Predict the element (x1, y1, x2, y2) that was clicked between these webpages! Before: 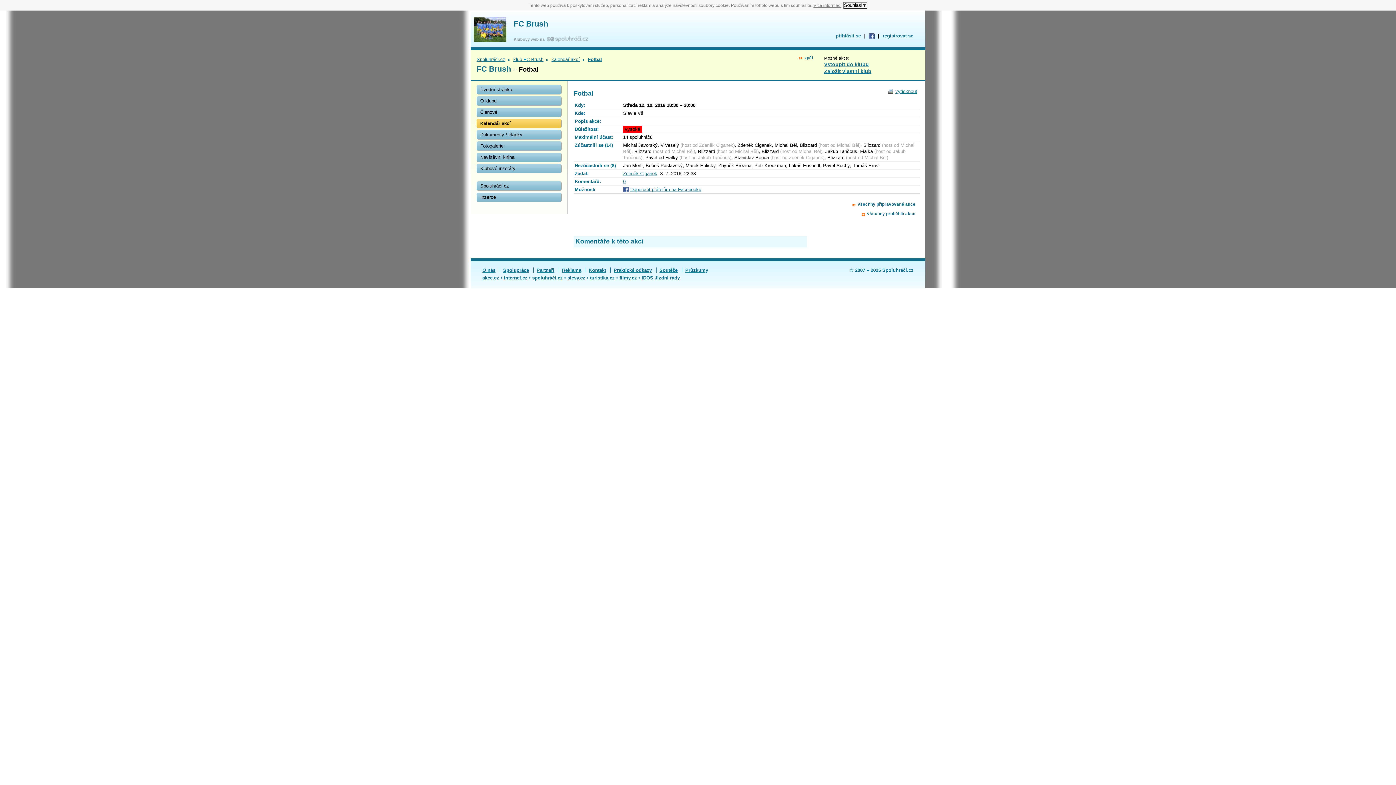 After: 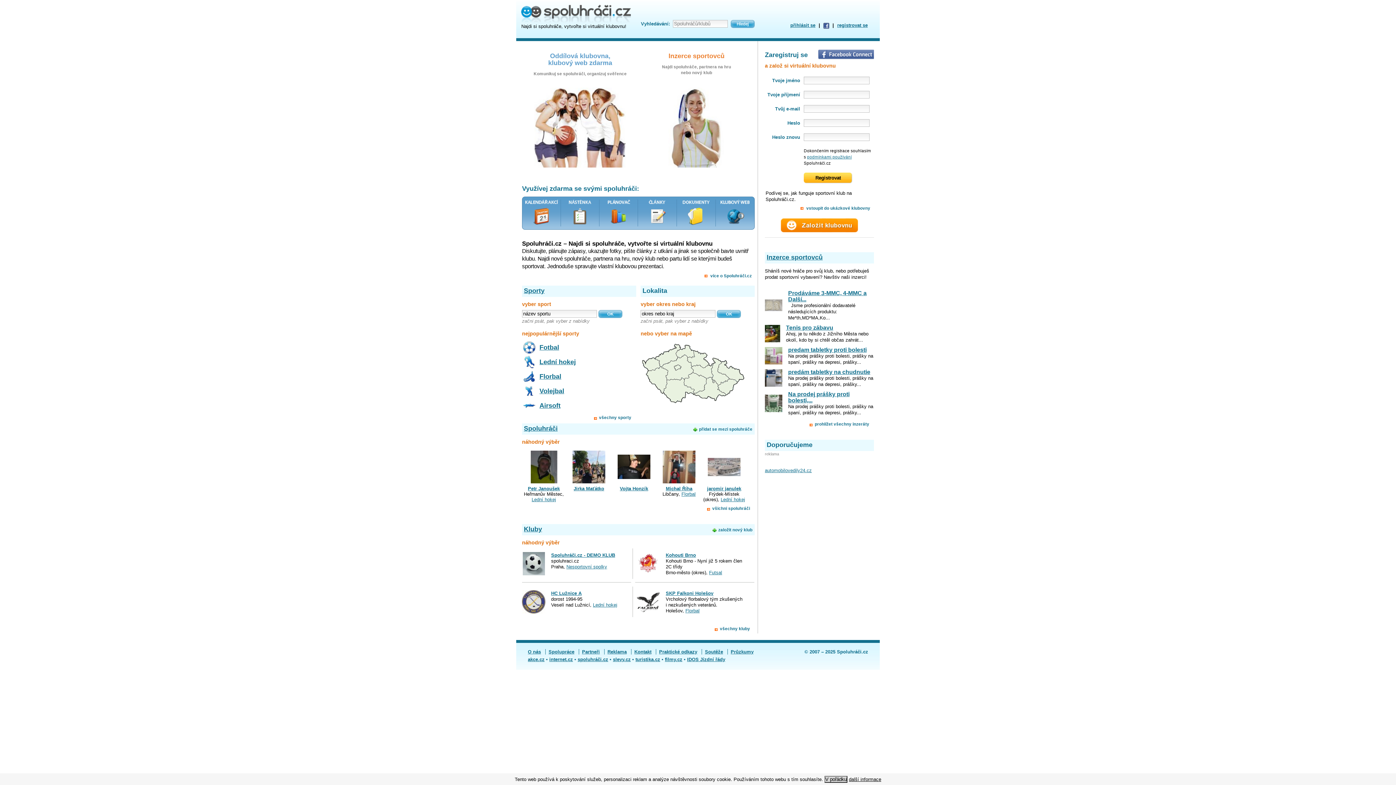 Action: bbox: (546, 37, 589, 41)